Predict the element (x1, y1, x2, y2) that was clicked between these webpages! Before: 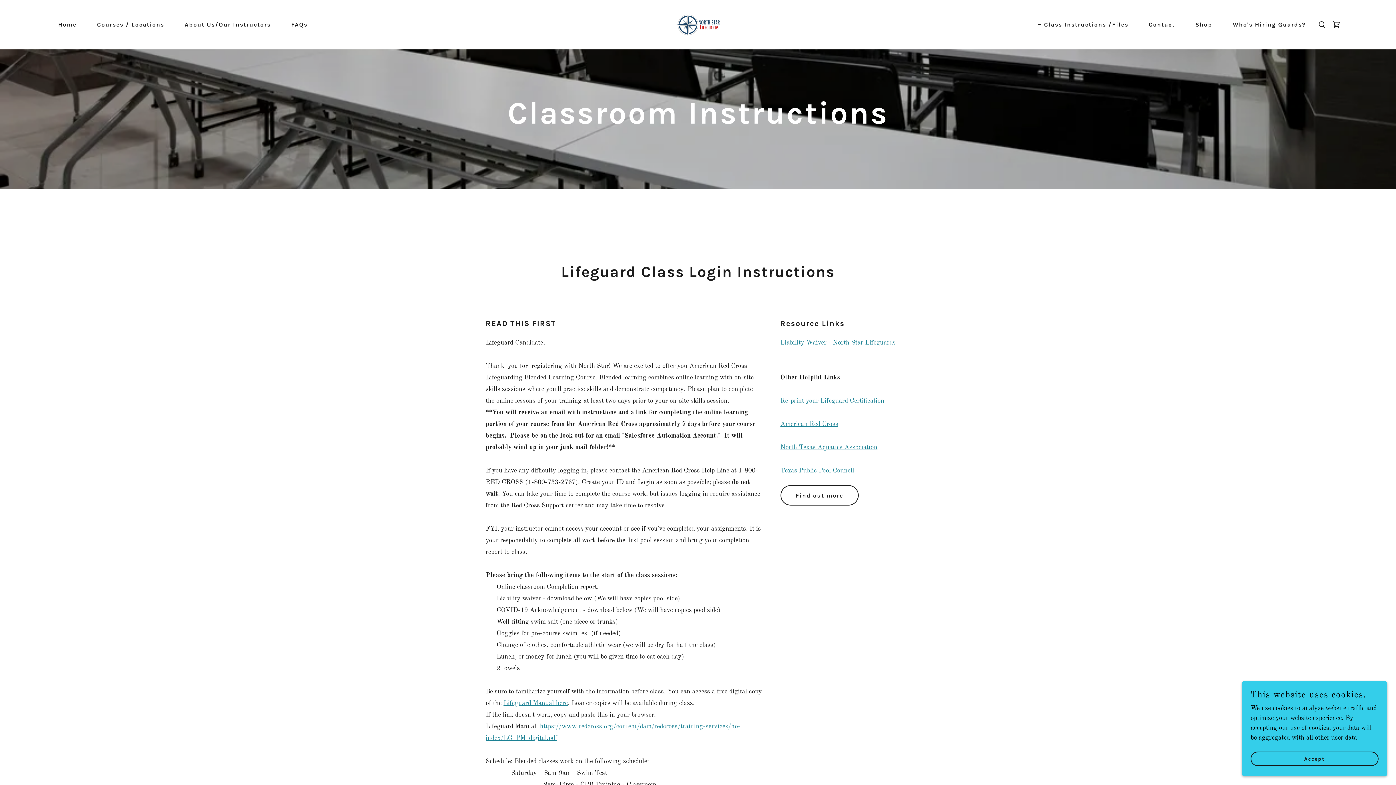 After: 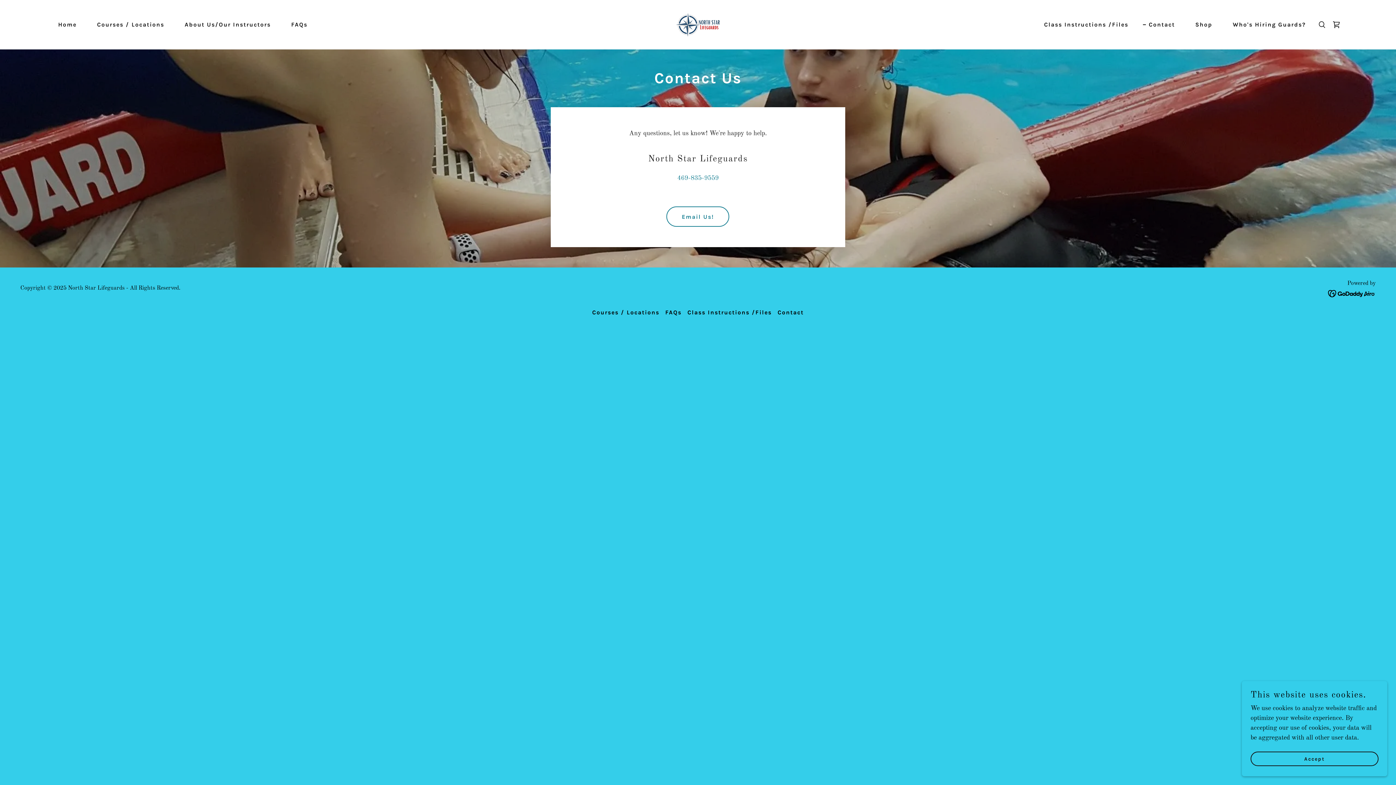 Action: label: Contact bbox: (1141, 18, 1177, 31)